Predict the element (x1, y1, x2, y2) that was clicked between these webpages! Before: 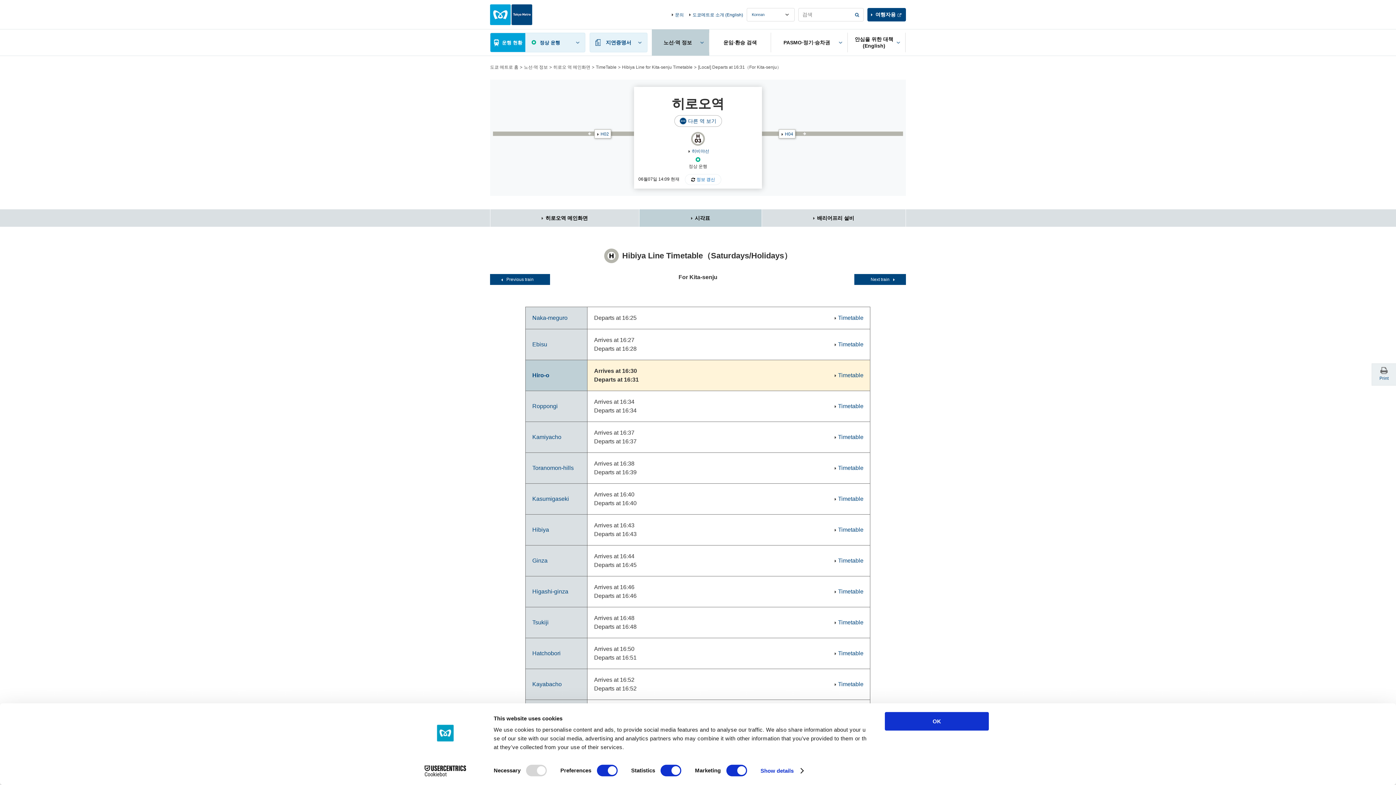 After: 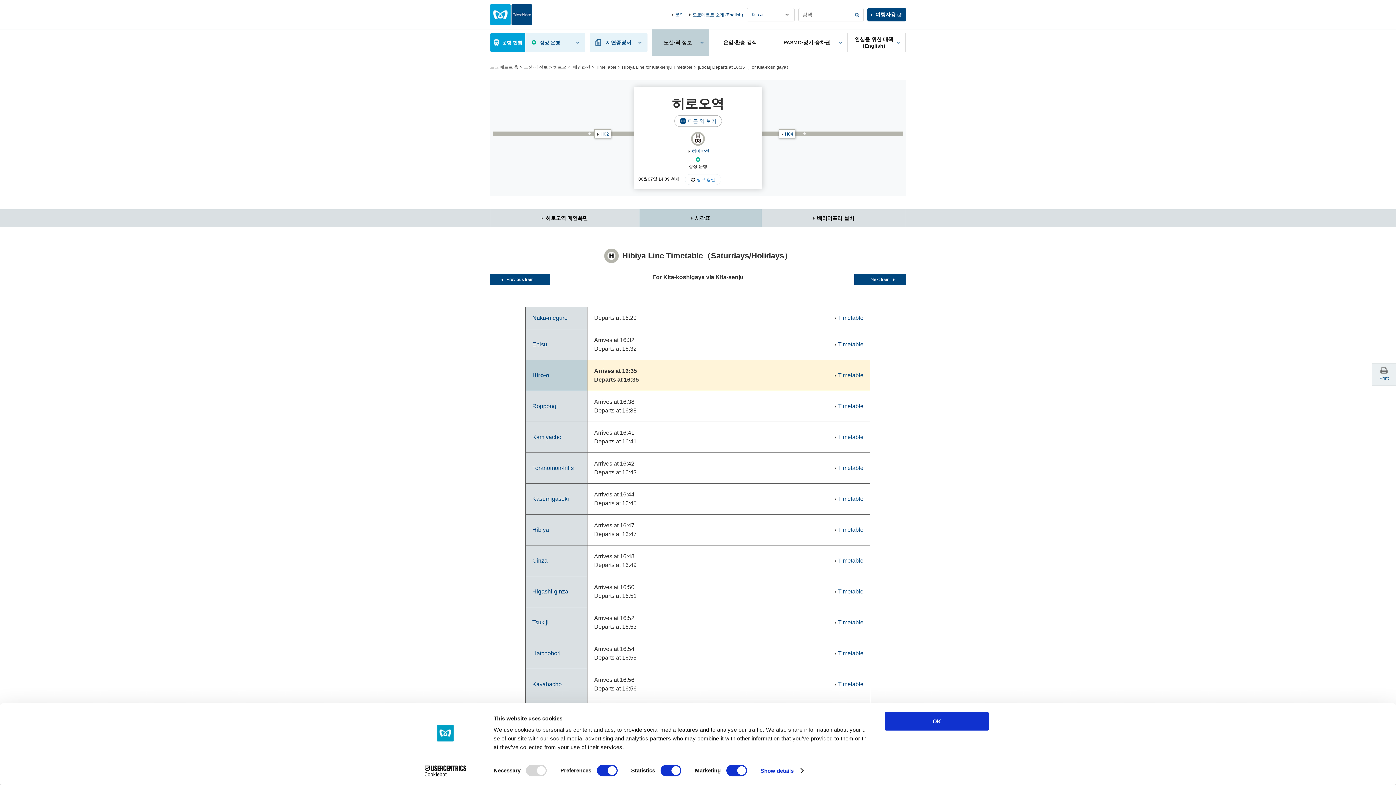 Action: bbox: (854, 274, 906, 285) label: Next train